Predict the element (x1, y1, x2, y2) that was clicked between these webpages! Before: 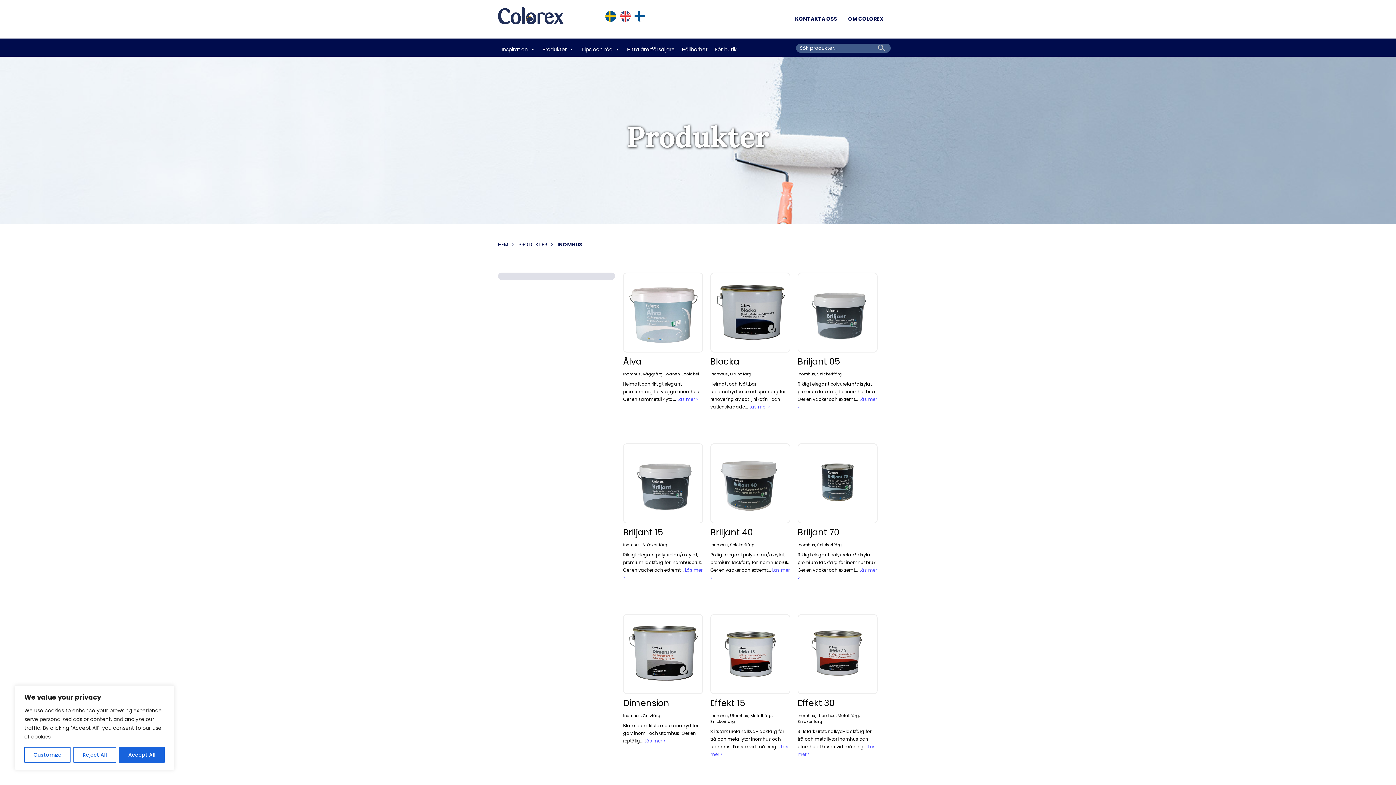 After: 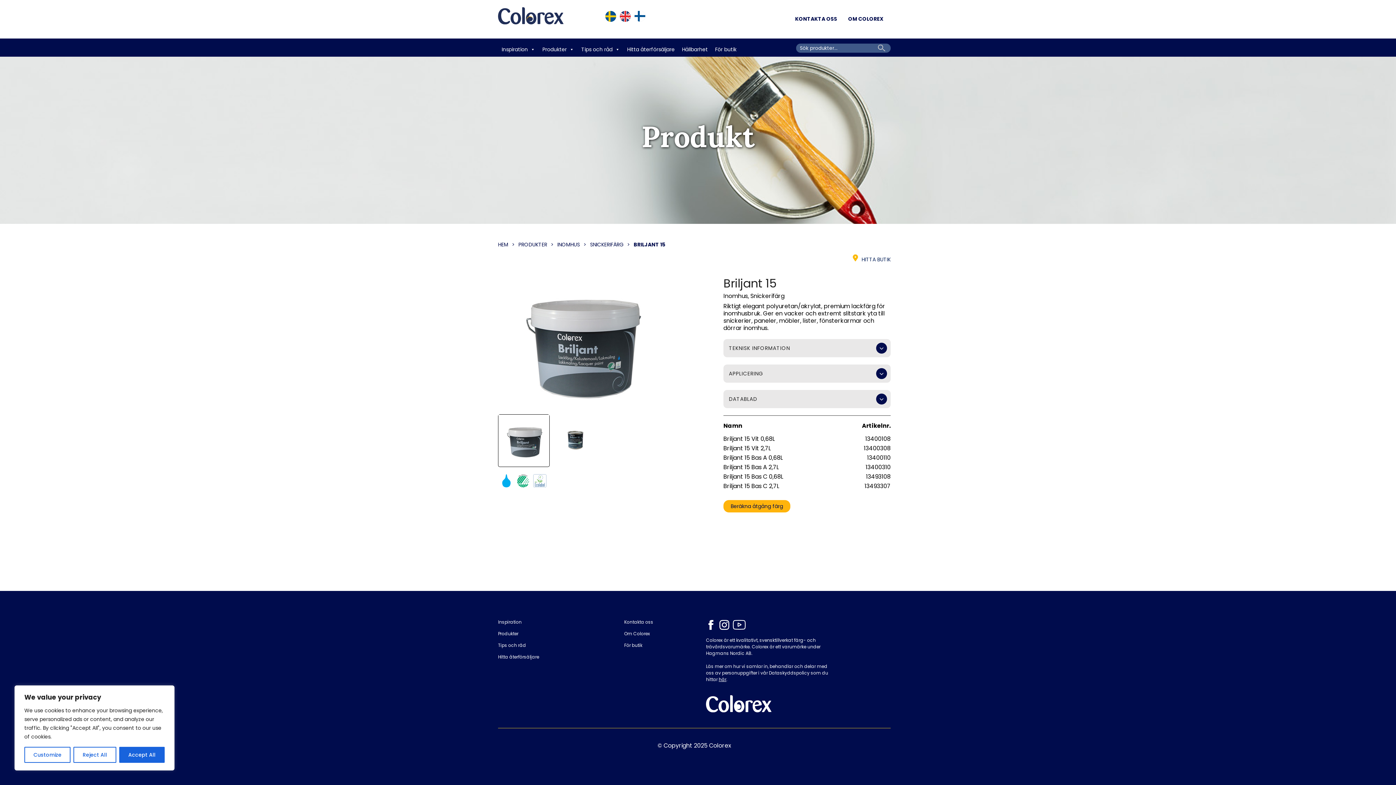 Action: bbox: (623, 541, 667, 548) label: Briljant 15
Inomhus, Snickerifärg